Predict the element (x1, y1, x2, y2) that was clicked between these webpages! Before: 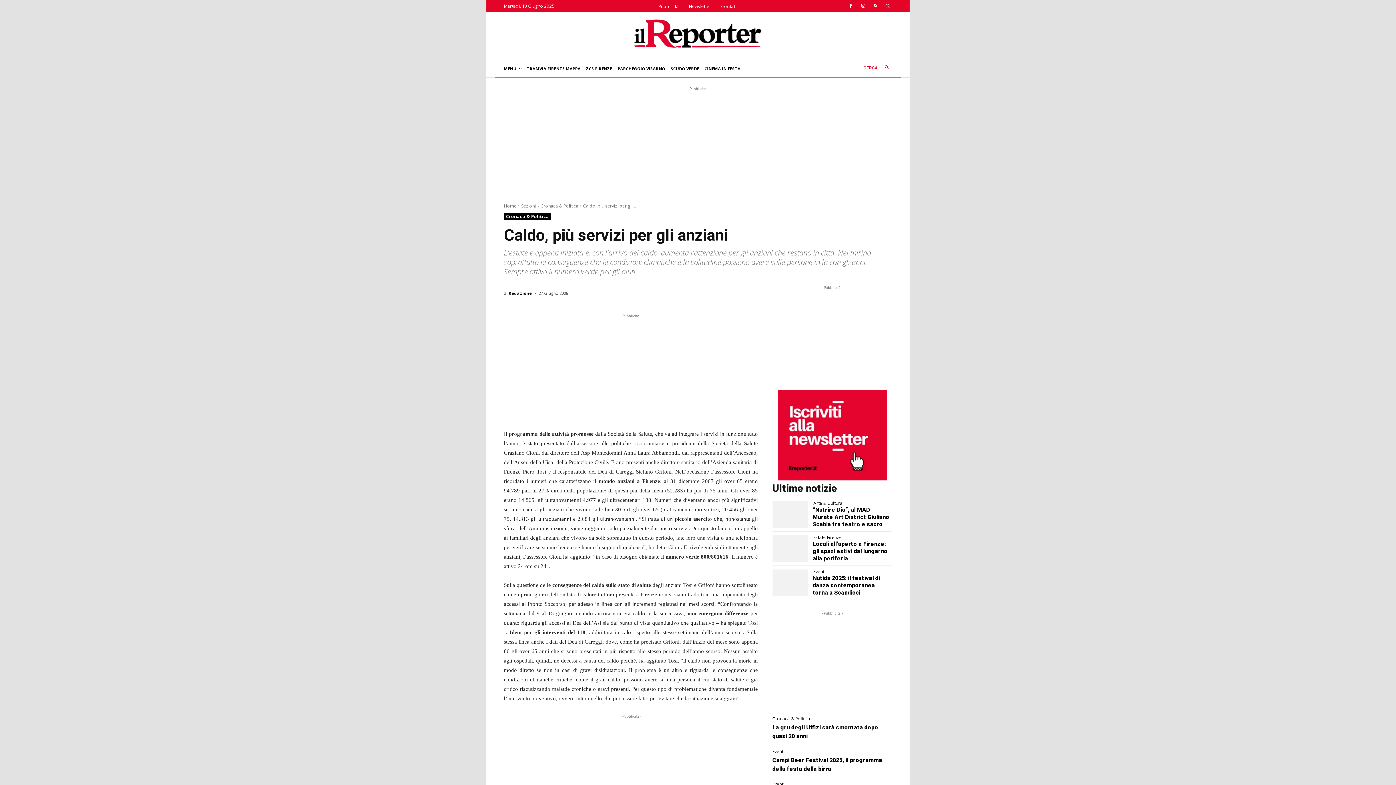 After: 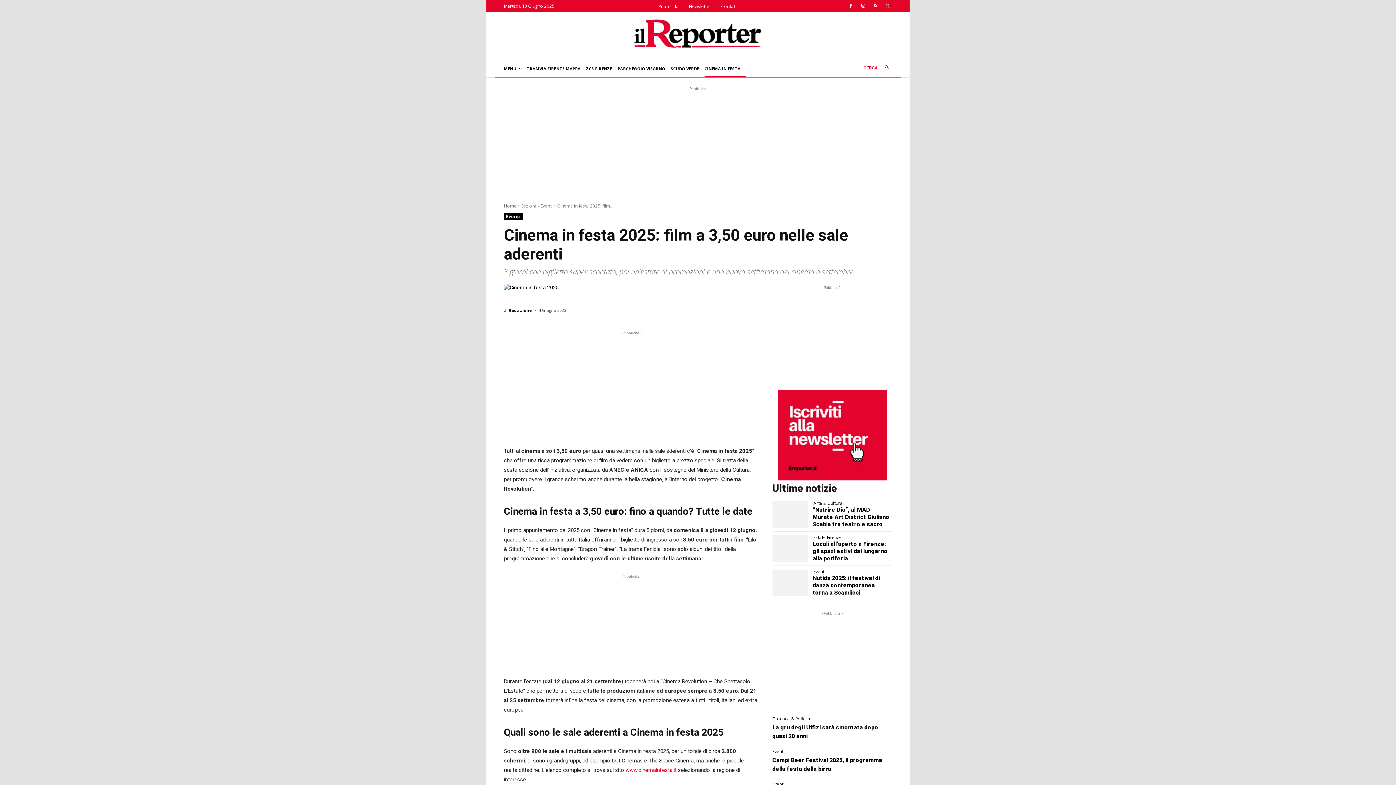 Action: bbox: (704, 60, 746, 77) label: CINEMA IN FESTA